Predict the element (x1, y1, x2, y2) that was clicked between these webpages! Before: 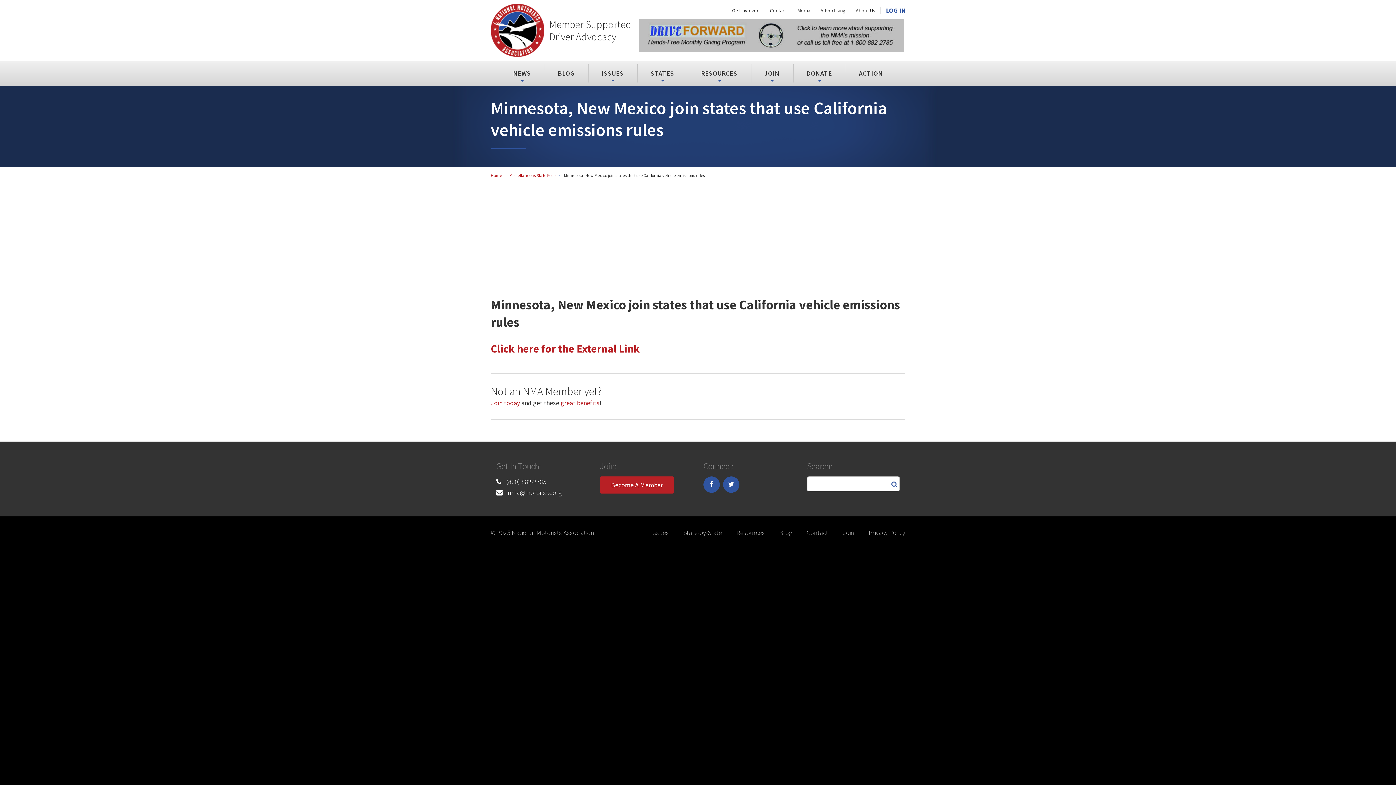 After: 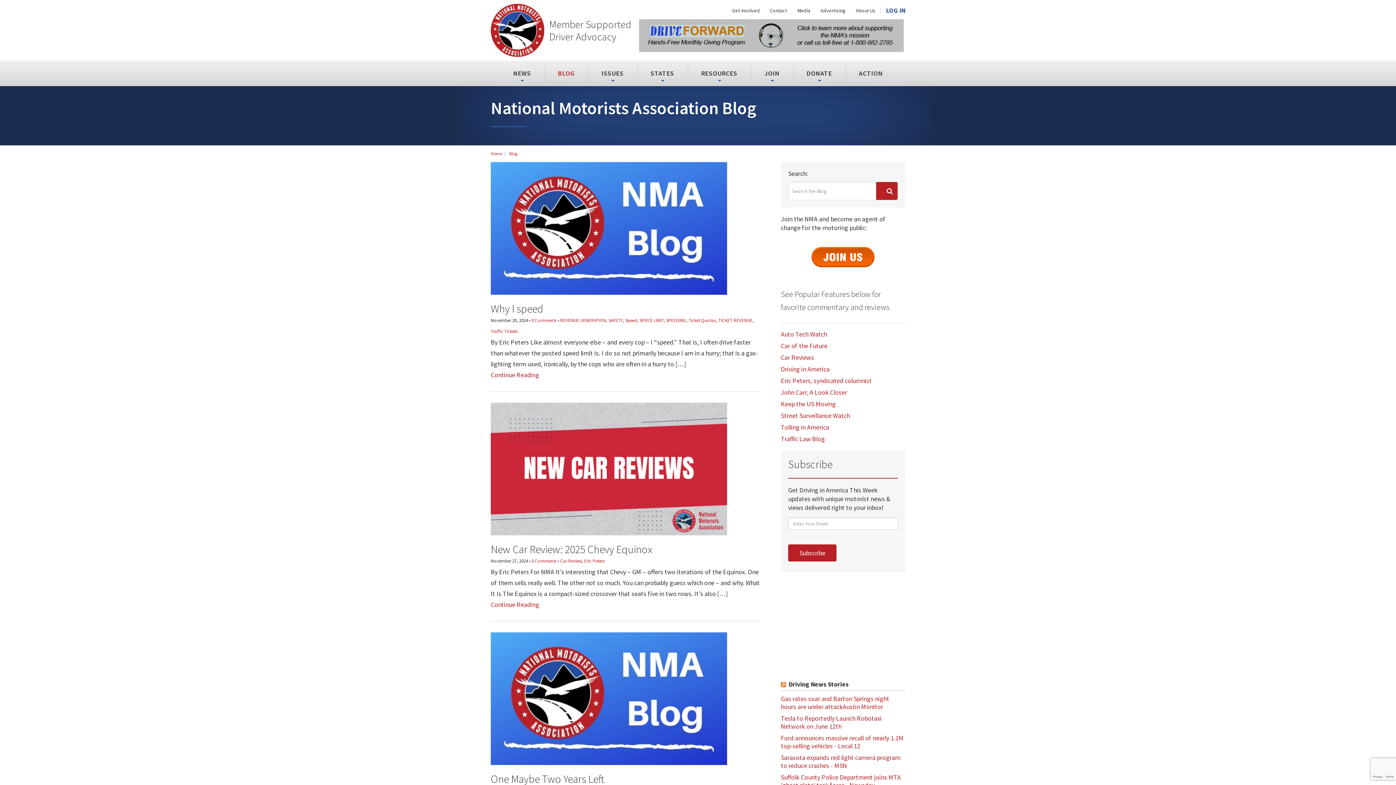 Action: label: BLOG bbox: (544, 60, 588, 86)